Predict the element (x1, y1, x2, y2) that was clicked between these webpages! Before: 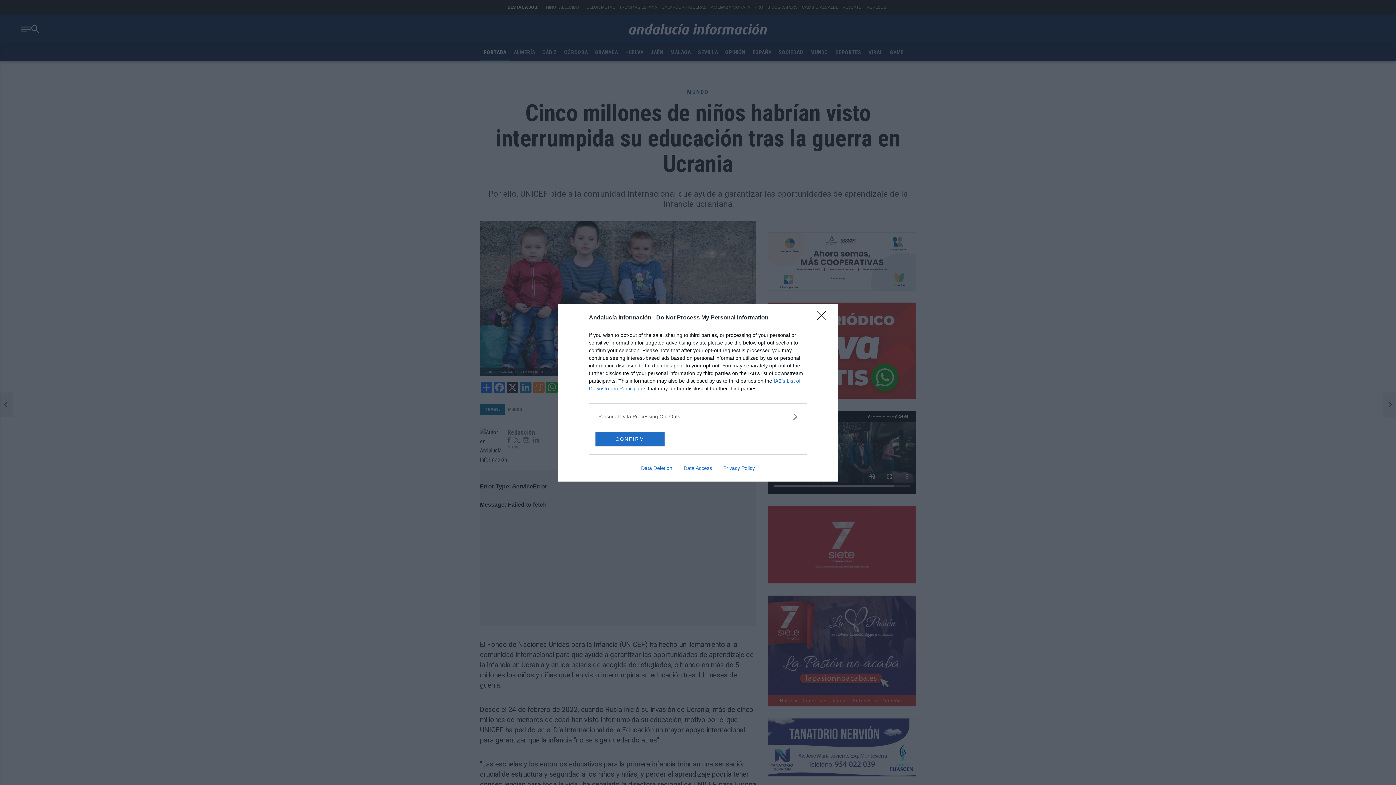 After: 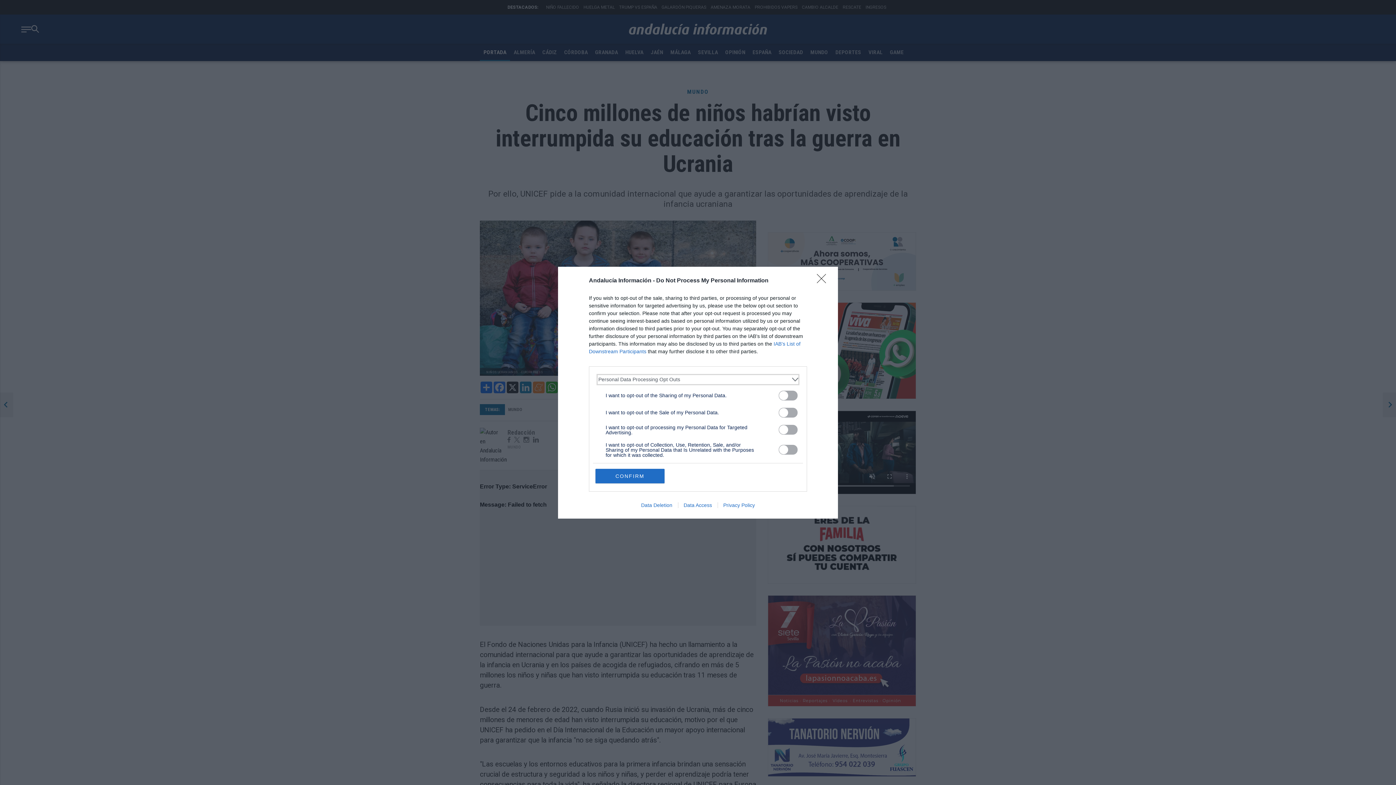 Action: bbox: (598, 412, 797, 420) label: Opt-Outs